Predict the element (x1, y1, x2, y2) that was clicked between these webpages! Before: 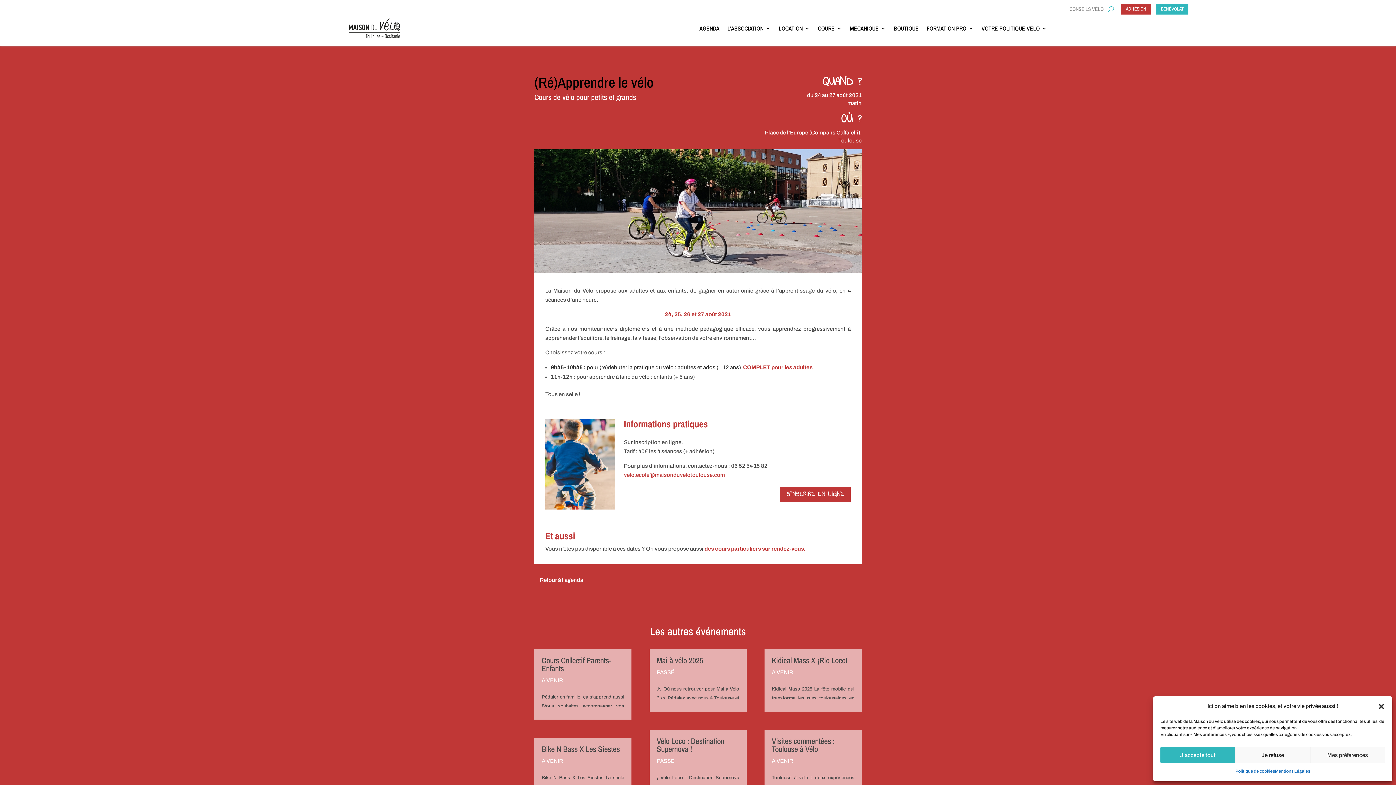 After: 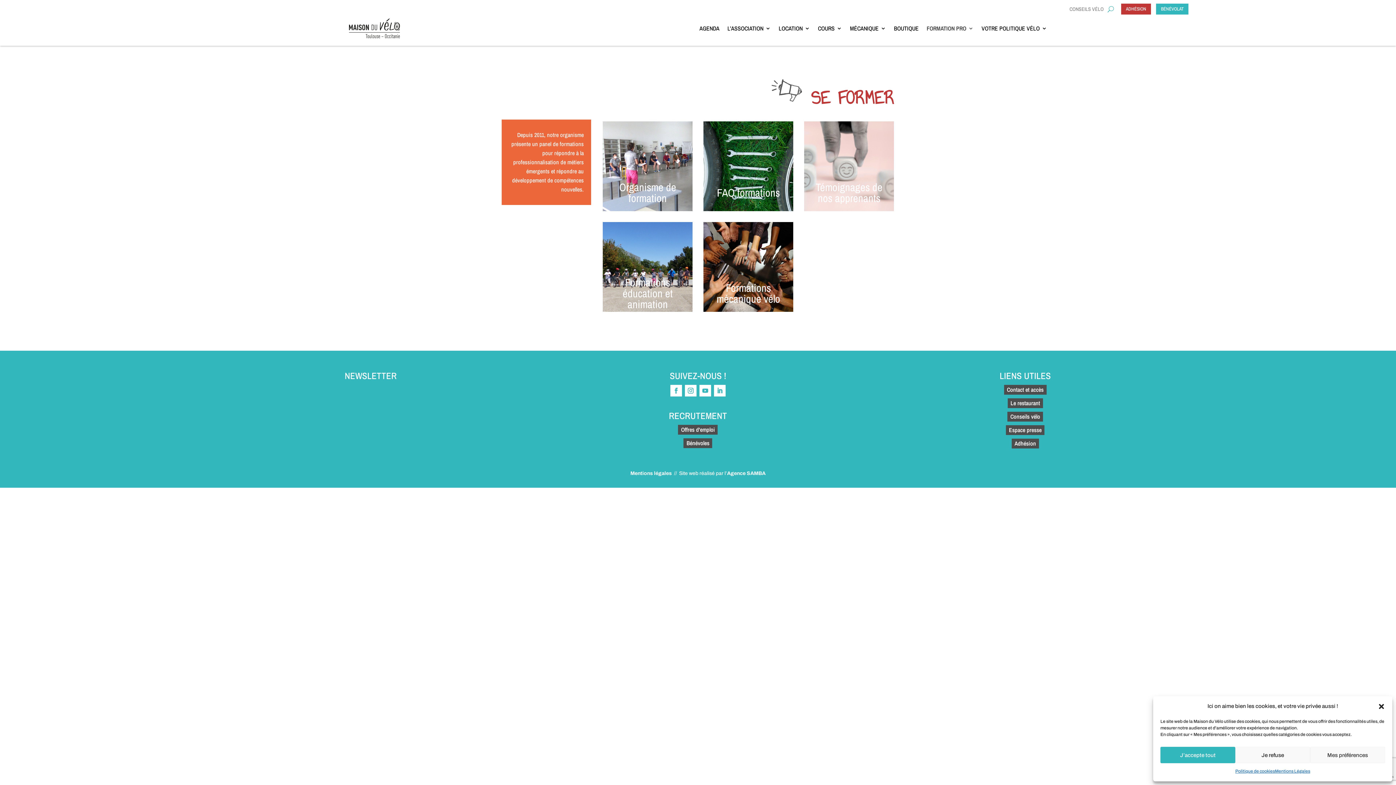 Action: bbox: (926, 14, 973, 42) label: FORMATION PRO